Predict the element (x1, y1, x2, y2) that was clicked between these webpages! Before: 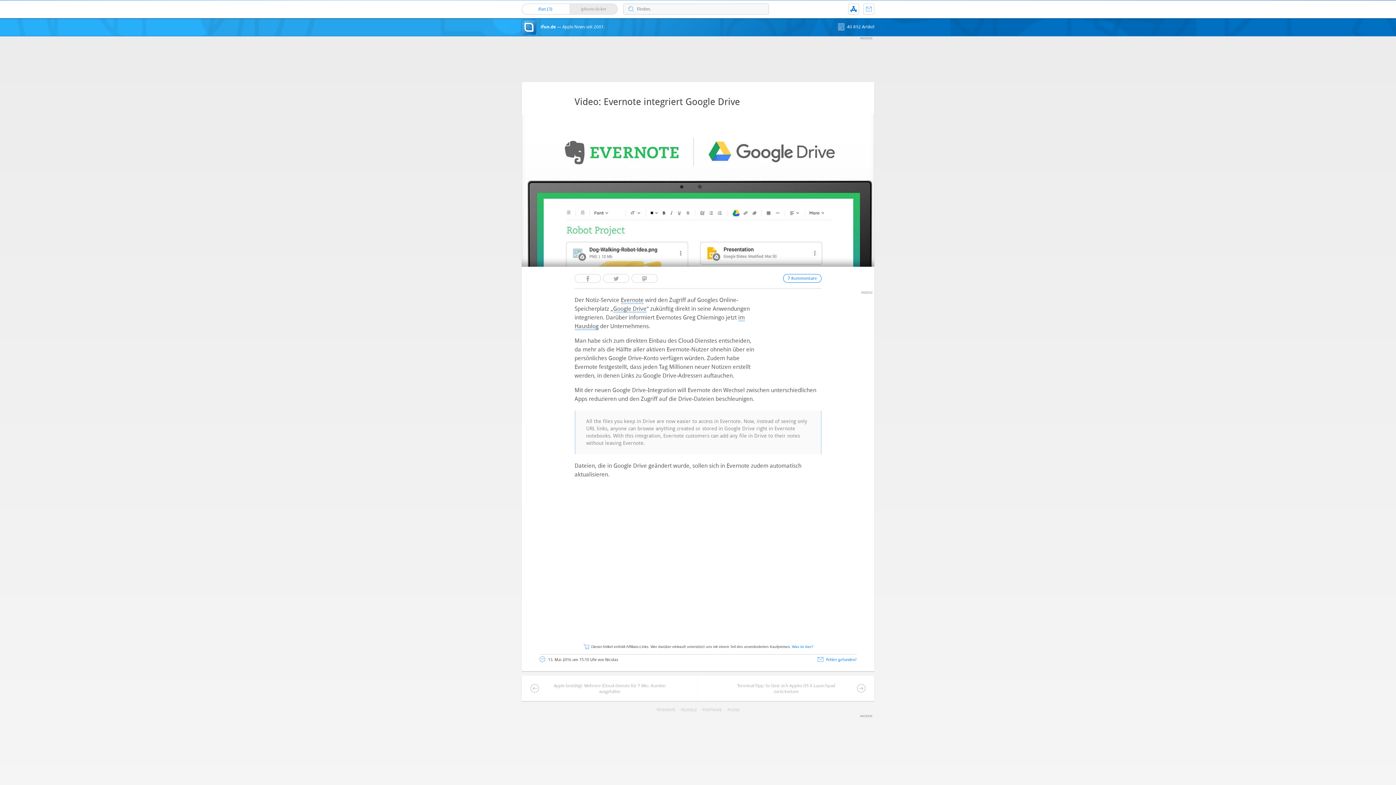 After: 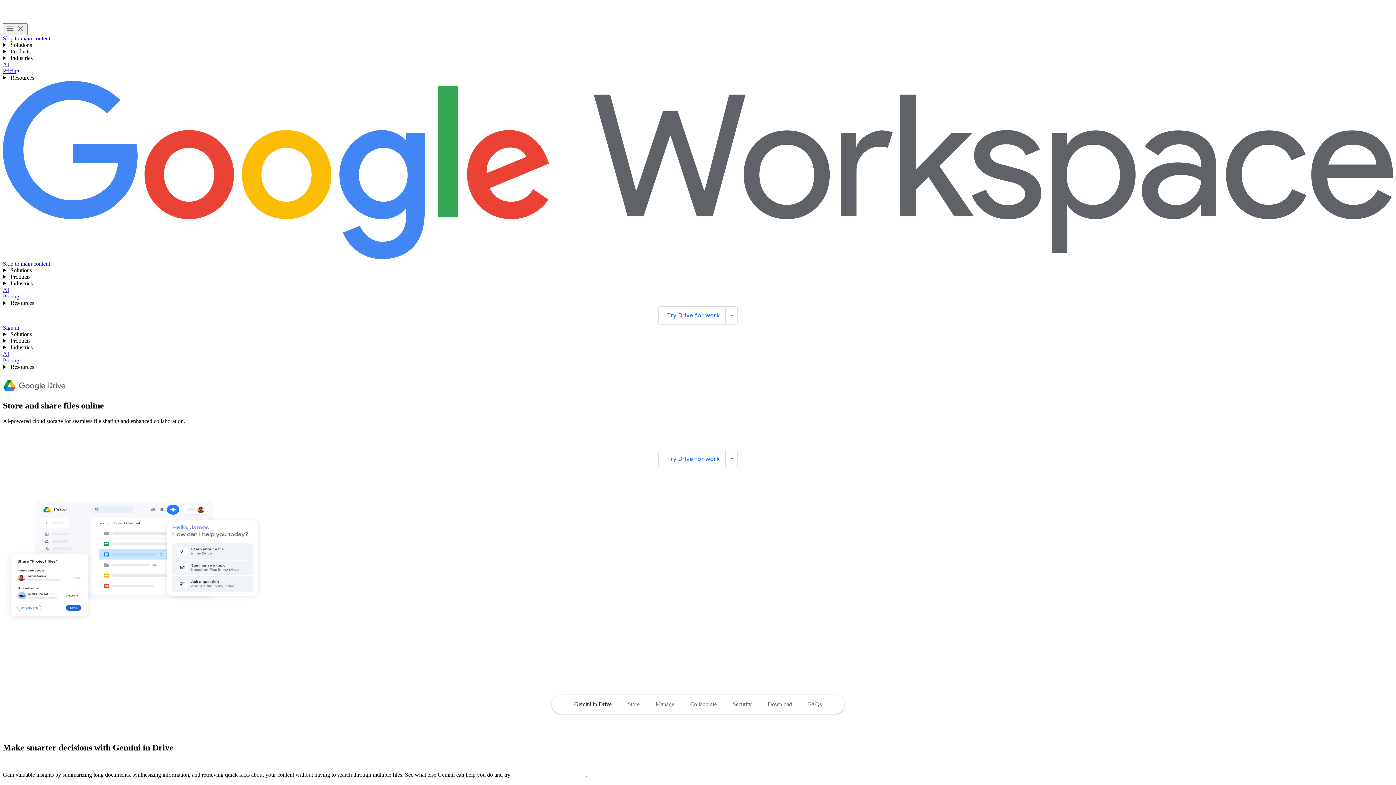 Action: label: Google Drive bbox: (613, 305, 646, 313)